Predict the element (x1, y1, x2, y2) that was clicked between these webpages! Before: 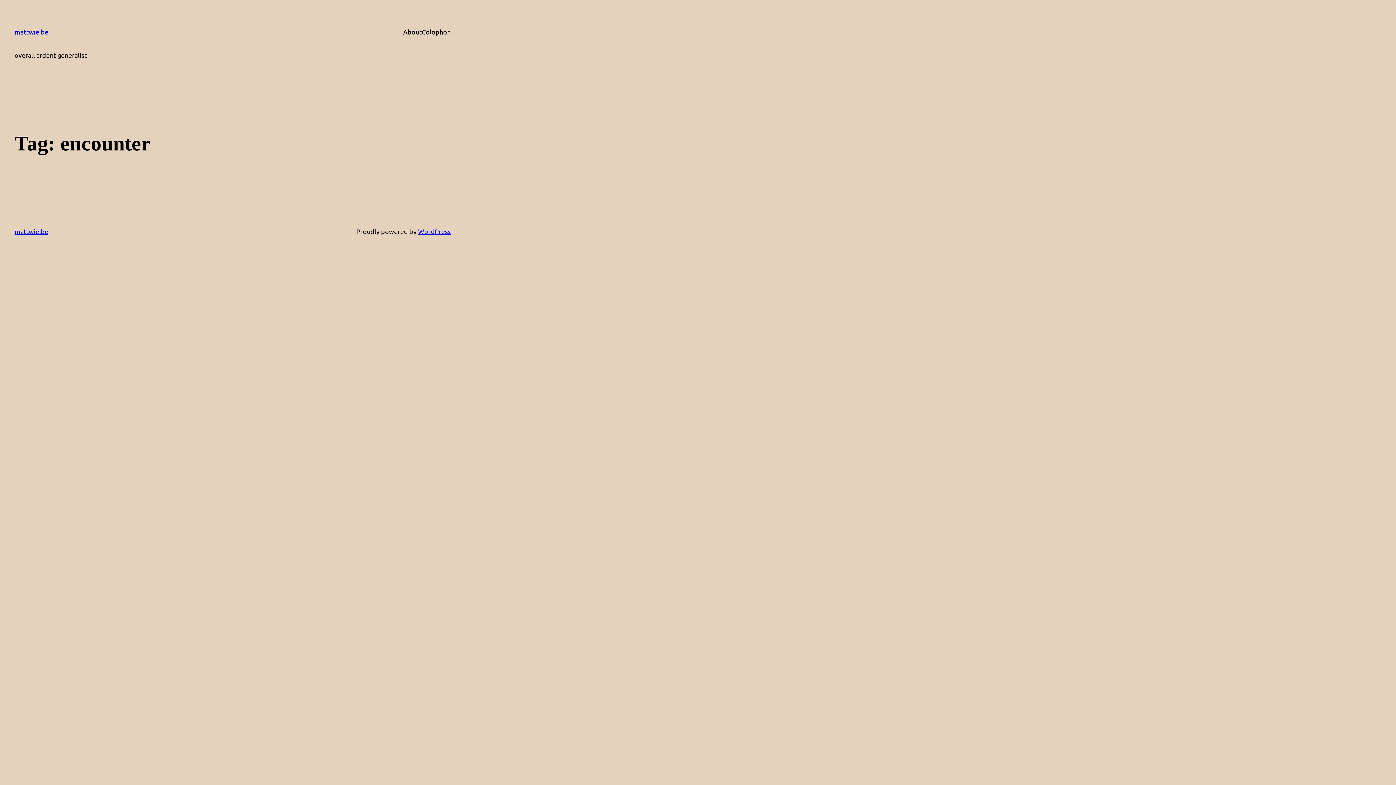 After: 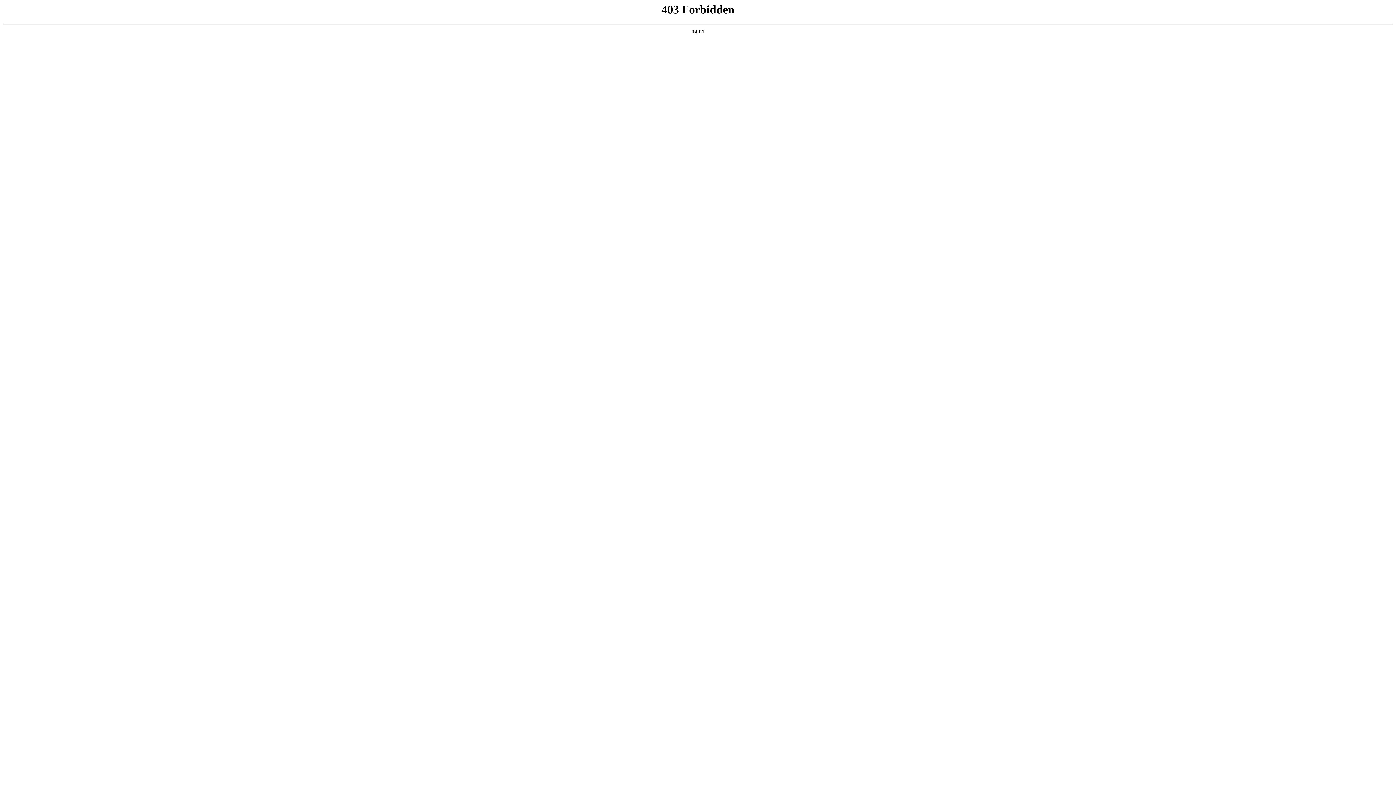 Action: label: WordPress bbox: (418, 227, 450, 235)